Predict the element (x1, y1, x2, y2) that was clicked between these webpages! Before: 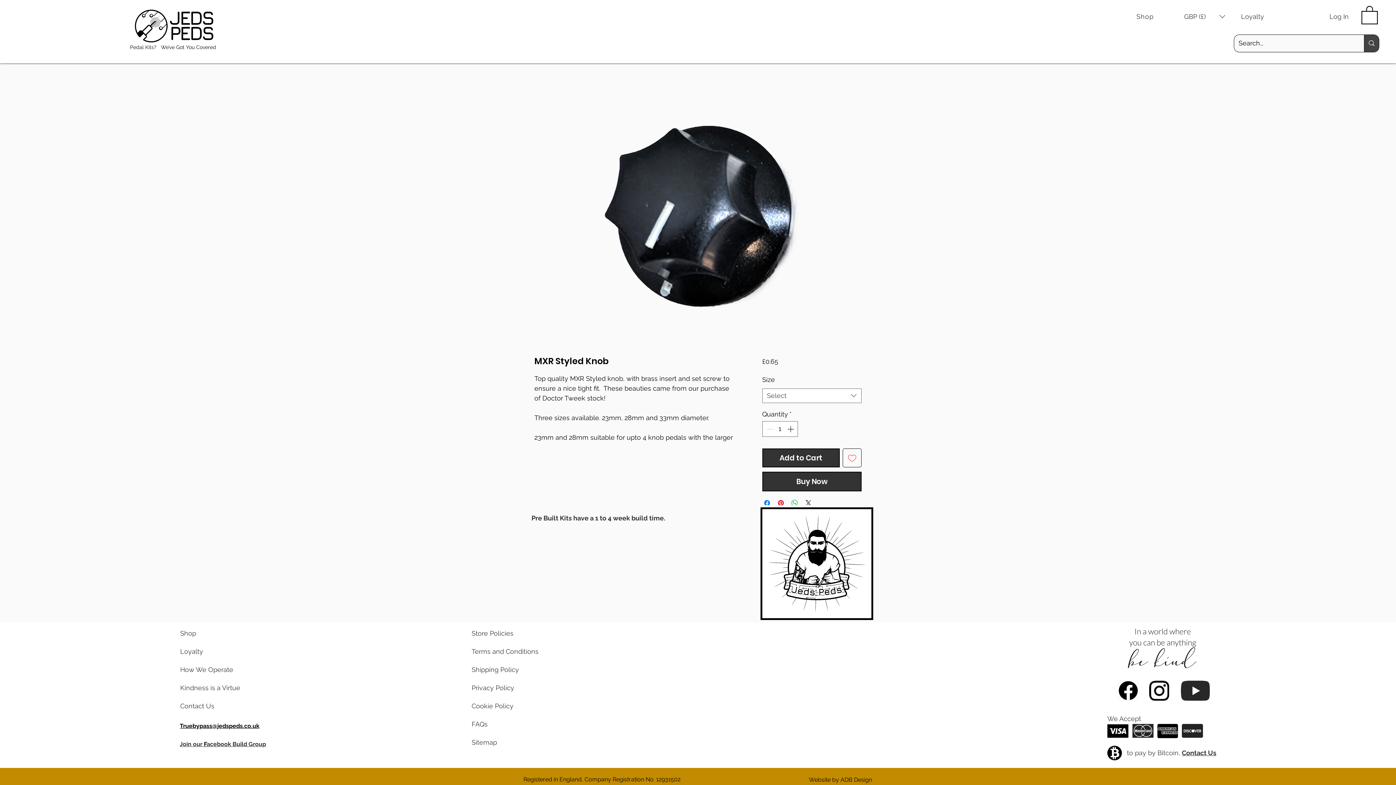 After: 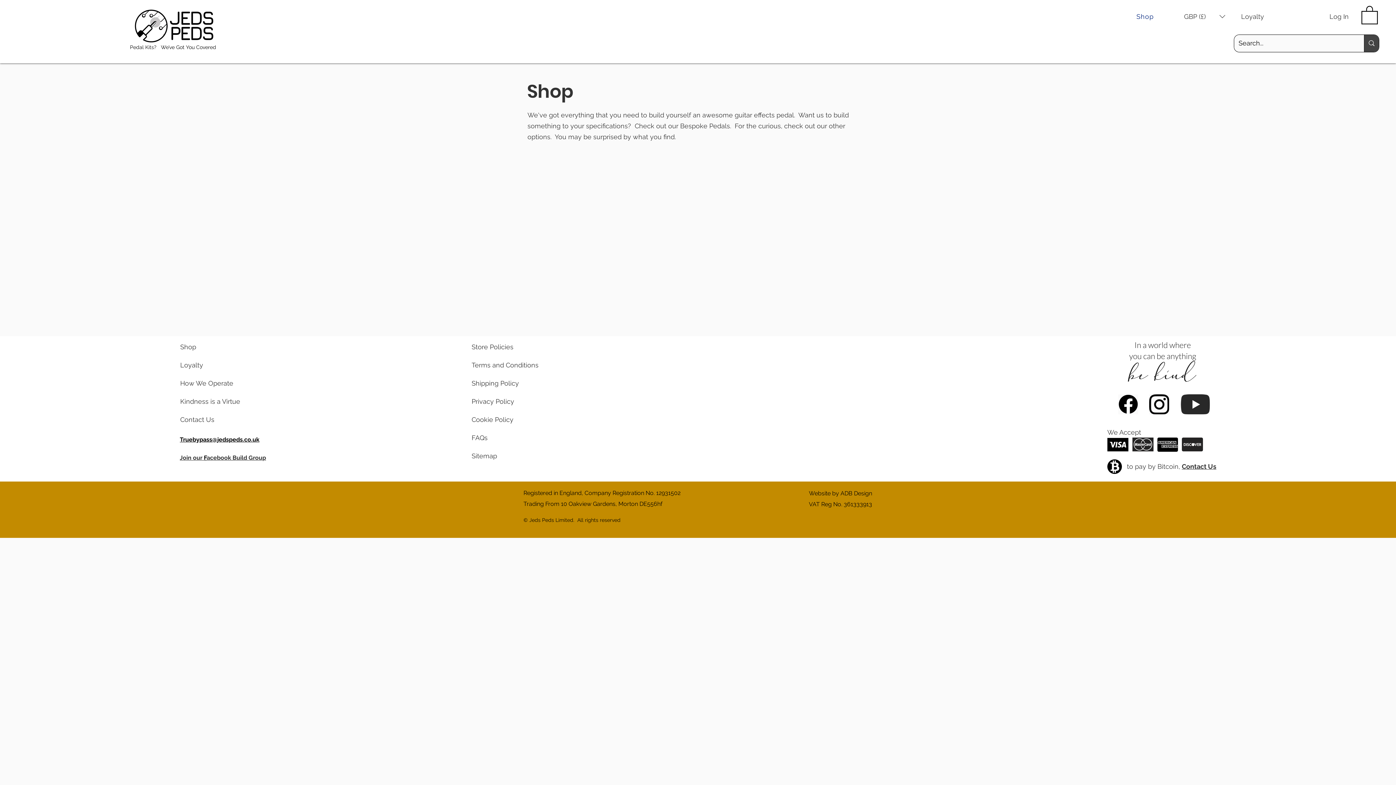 Action: bbox: (1129, 8, 1176, 24) label: Shop